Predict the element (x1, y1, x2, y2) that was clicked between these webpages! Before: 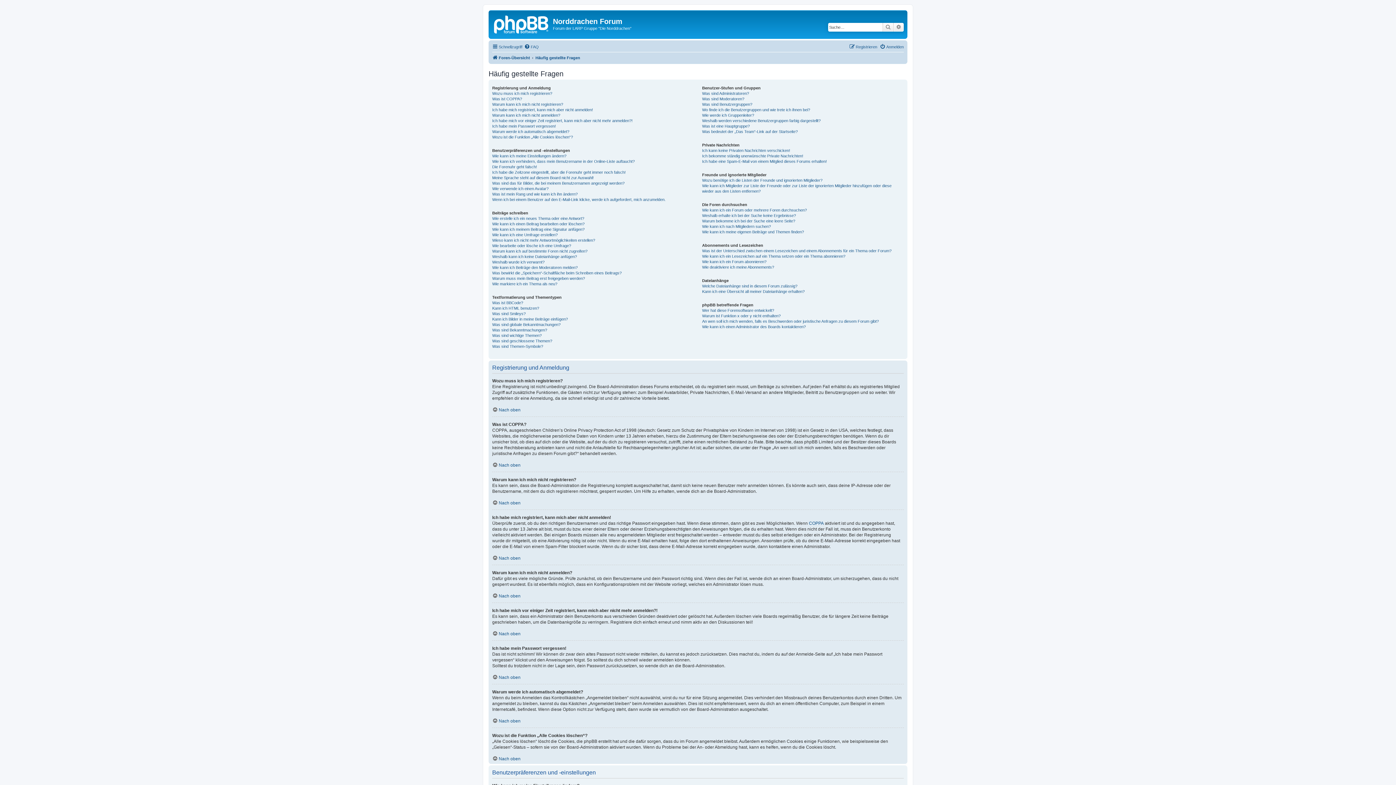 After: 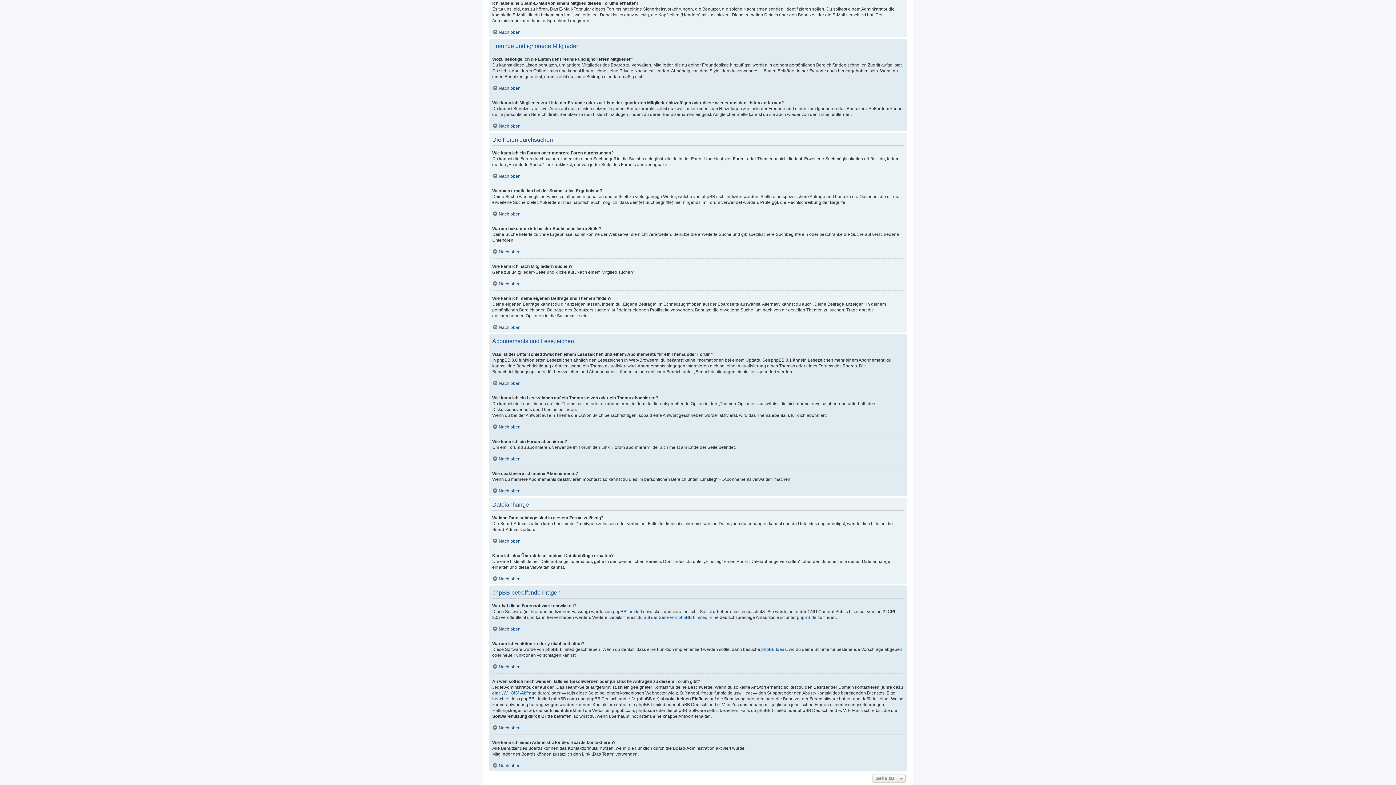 Action: bbox: (702, 158, 827, 164) label: Ich habe eine Spam-E-Mail von einem Mitglied dieses Forums erhalten!